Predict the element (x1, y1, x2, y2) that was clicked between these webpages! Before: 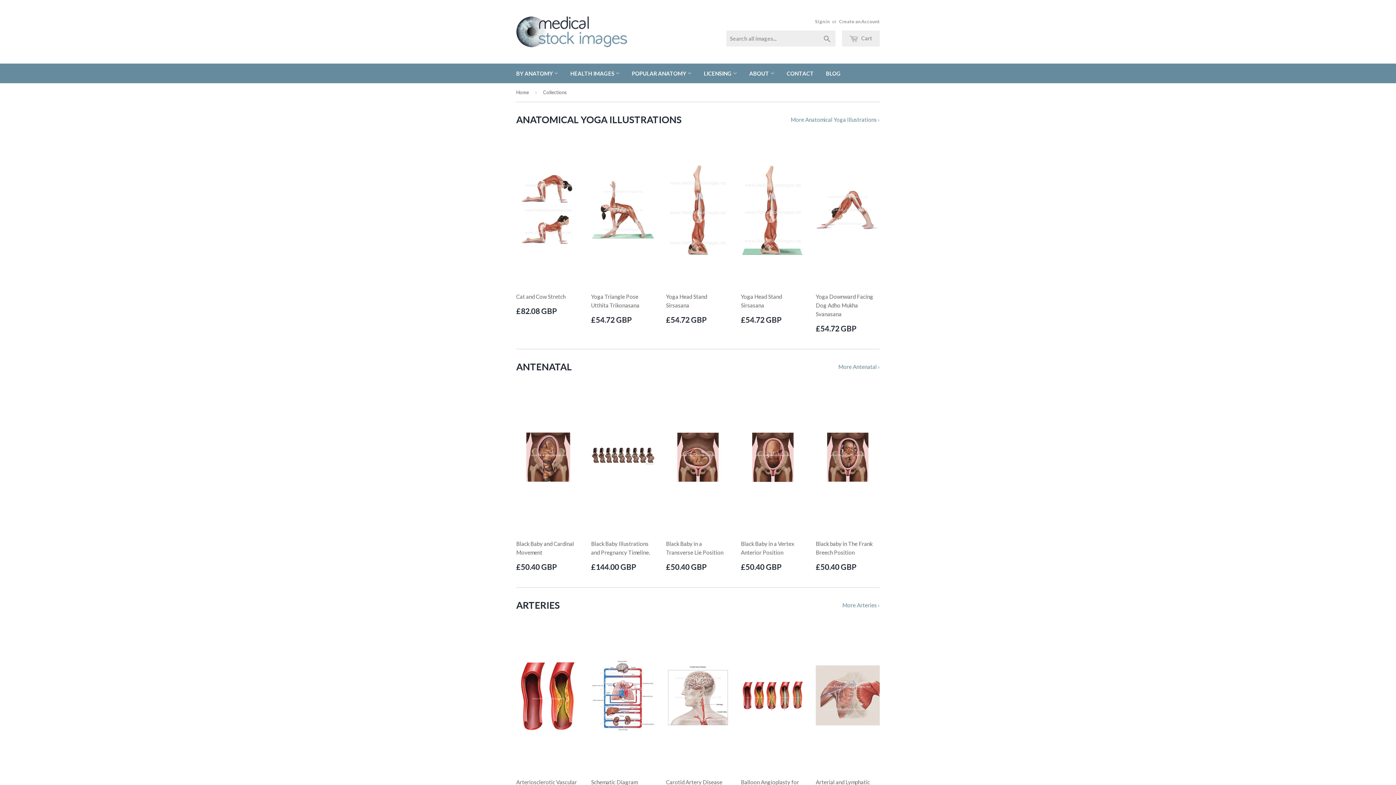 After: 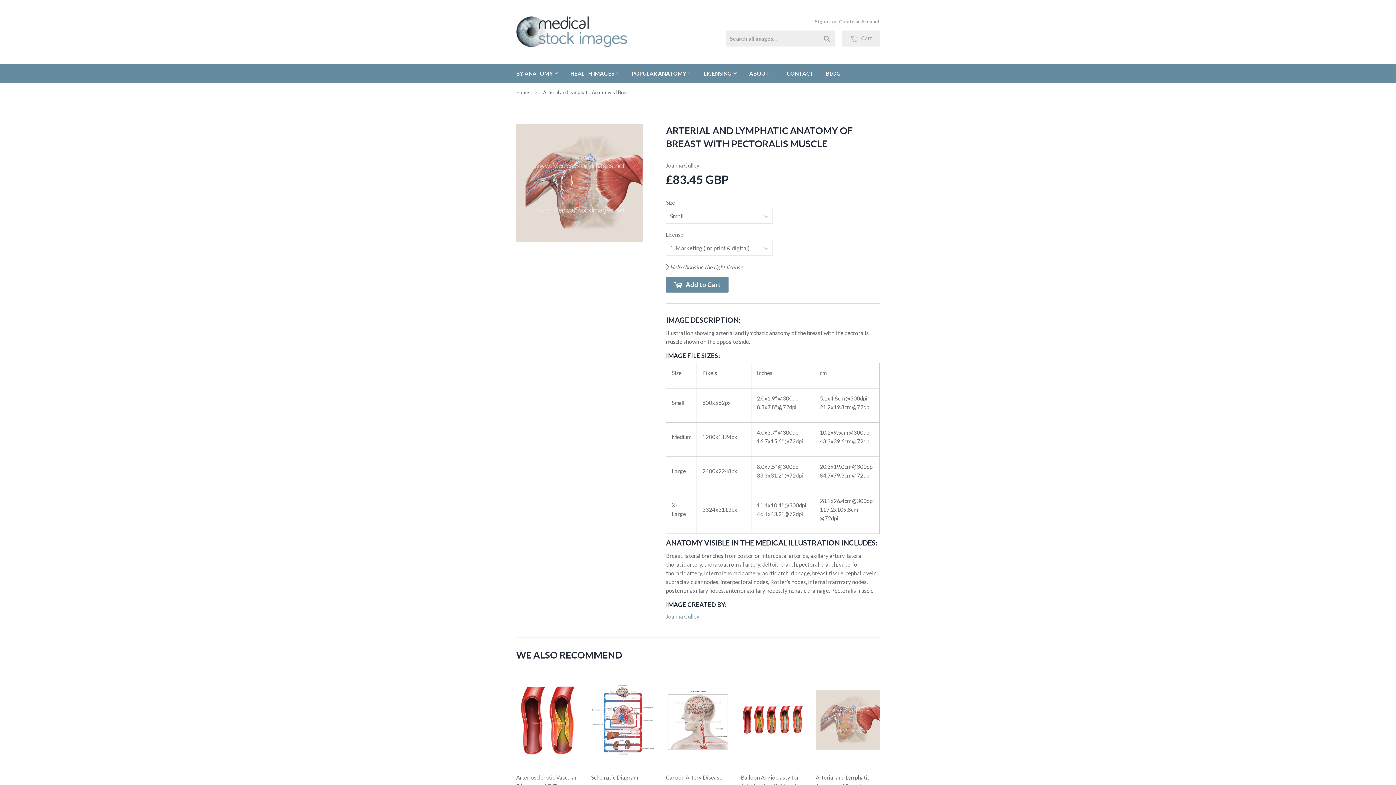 Action: bbox: (816, 619, 880, 824) label: Arterial and Lymphatic Anatomy of Breast with Pectoralis Muscle

£83.45 GBP